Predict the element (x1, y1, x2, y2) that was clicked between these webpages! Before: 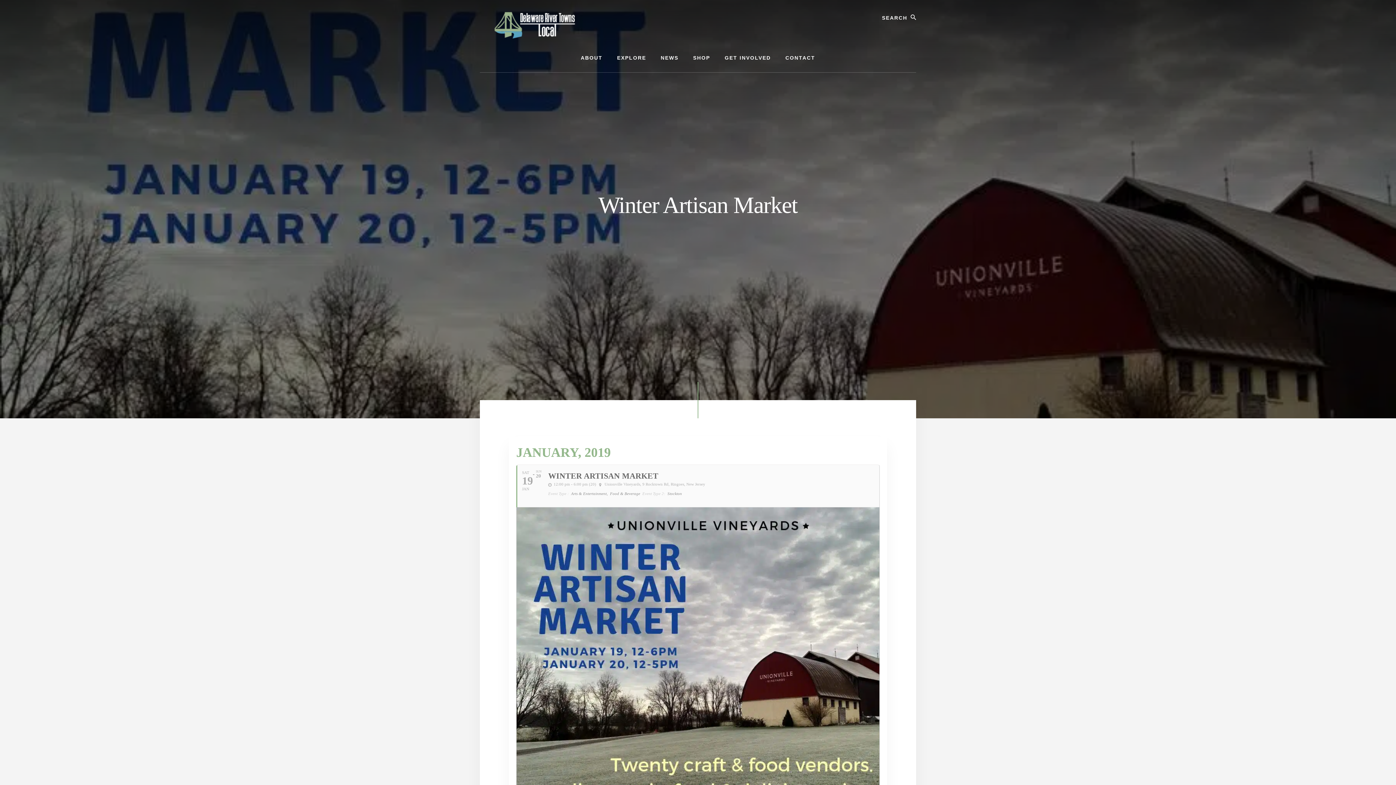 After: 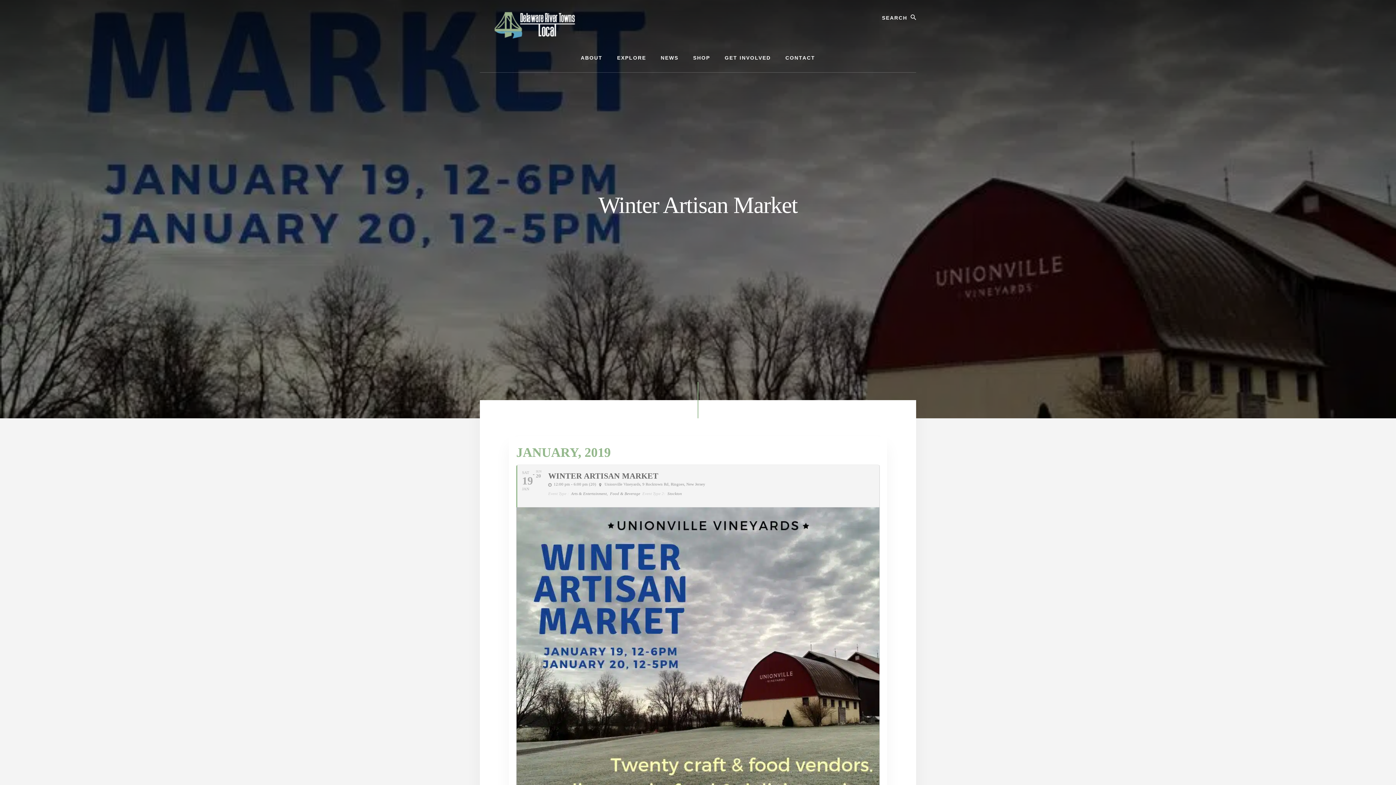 Action: bbox: (516, 465, 879, 507) label: SAT
19
JAN
SUN
20
WINTER ARTISAN MARKET
12:00 pm - 6:00 pm (20) Unionville Vineyards, 9 Rocktown Rd, Ringoes, New Jersey
Event Type :
Arts & Entertainment,
Food & Beverage
Event Type 2:
Stockton